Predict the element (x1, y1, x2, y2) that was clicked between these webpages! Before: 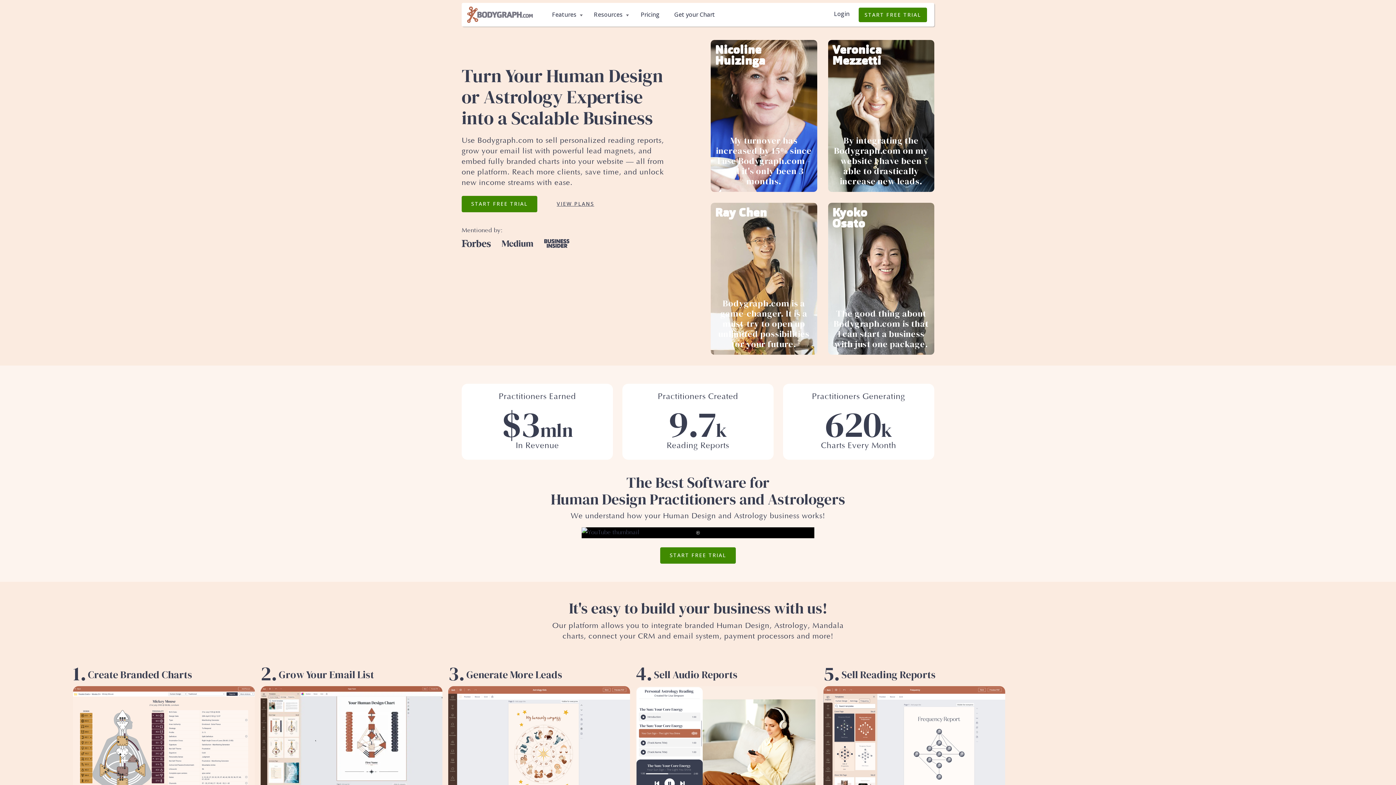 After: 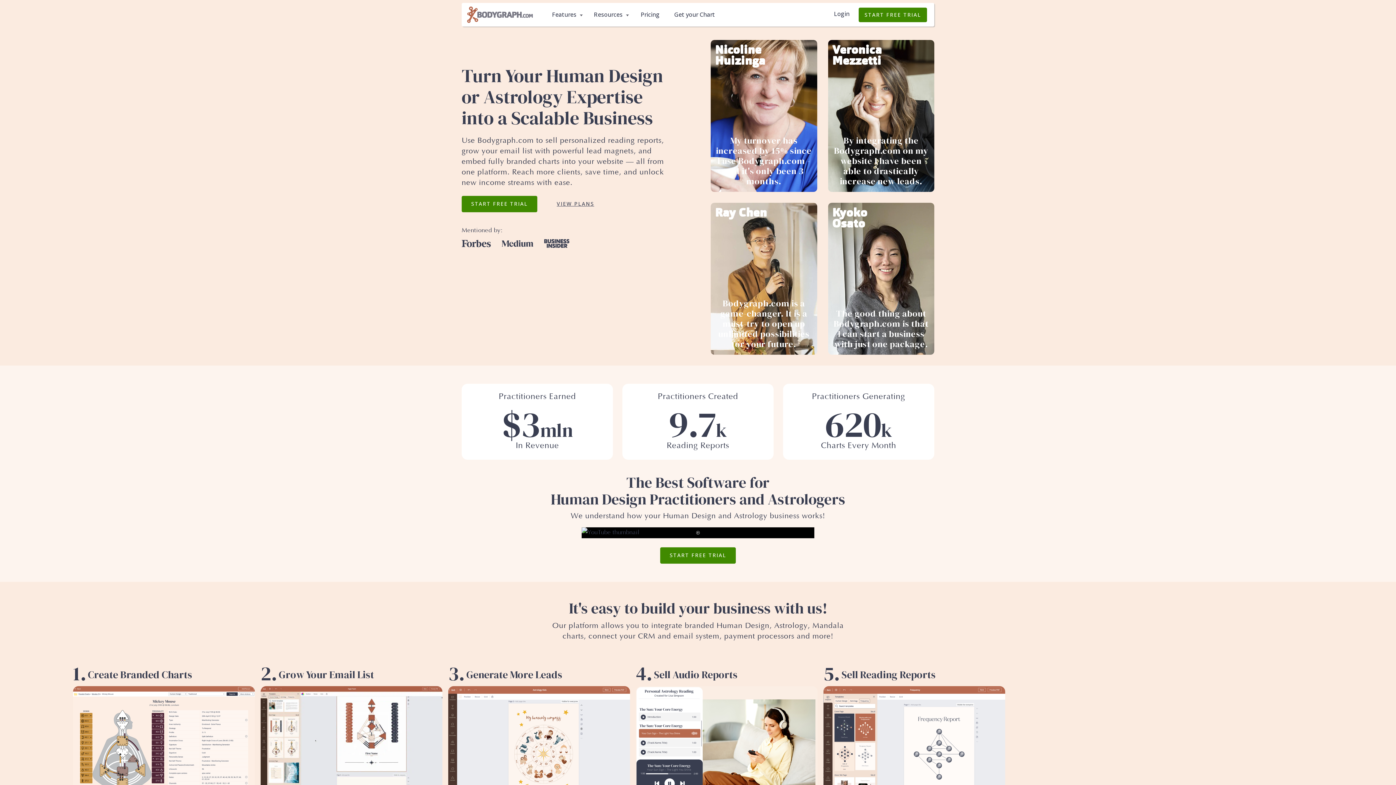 Action: bbox: (461, 240, 490, 247)